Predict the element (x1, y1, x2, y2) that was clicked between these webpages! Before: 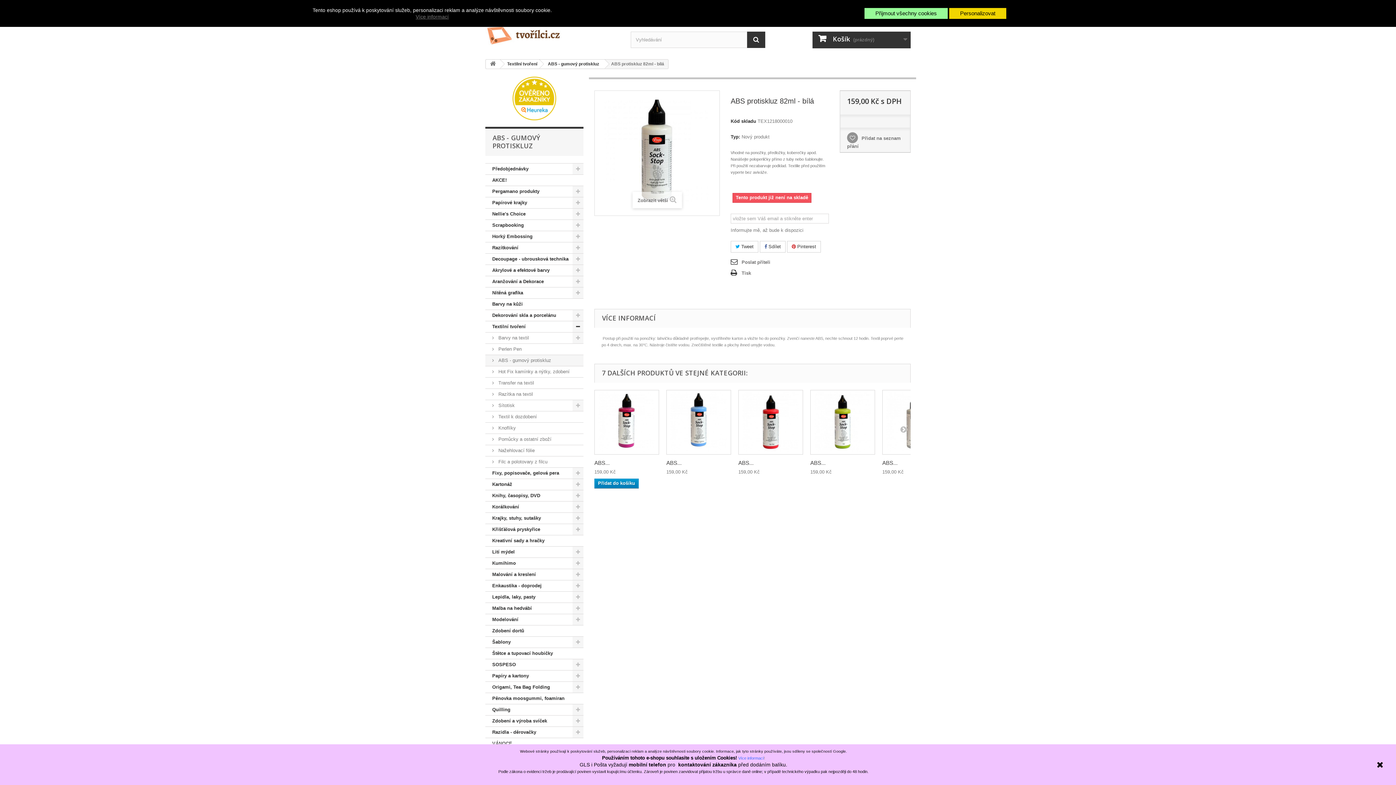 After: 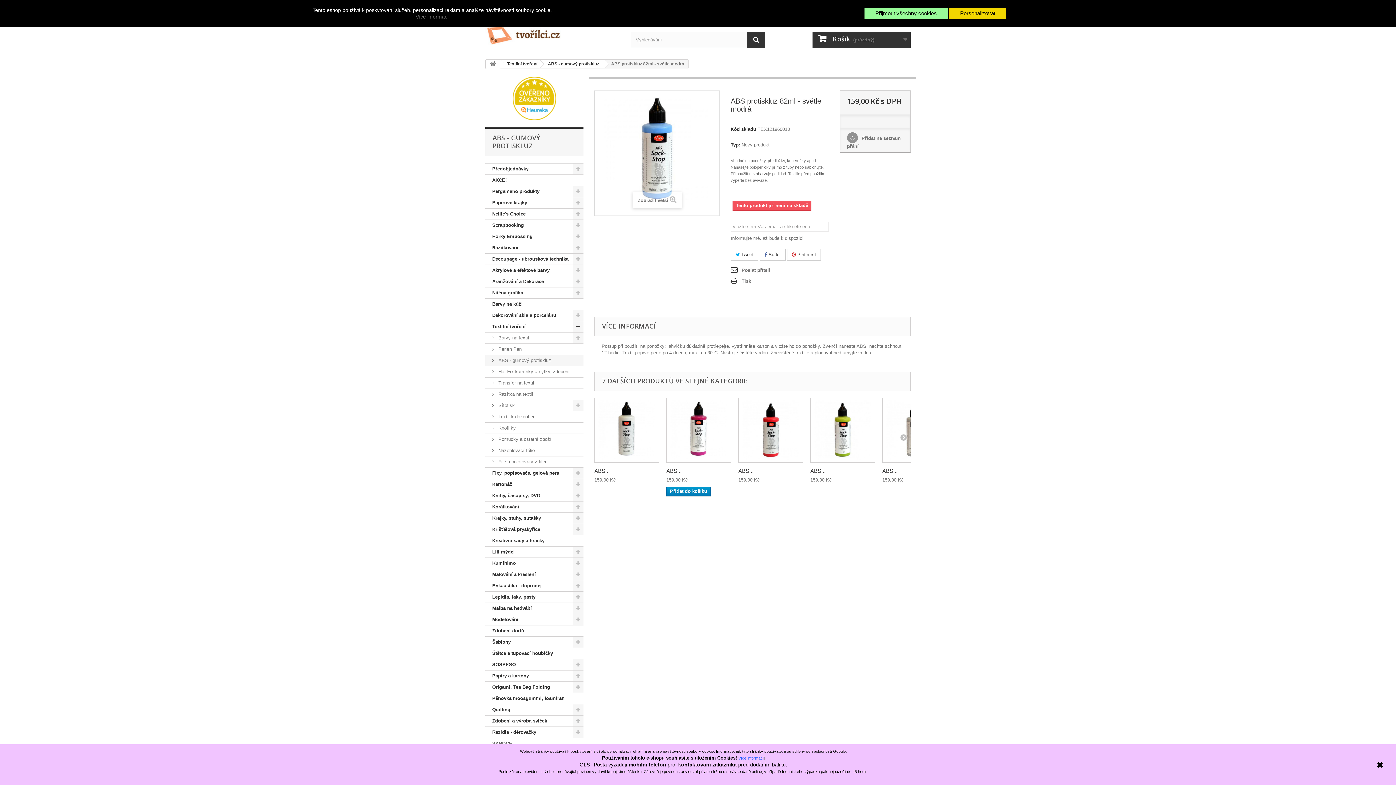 Action: bbox: (666, 460, 681, 466) label: ABS...